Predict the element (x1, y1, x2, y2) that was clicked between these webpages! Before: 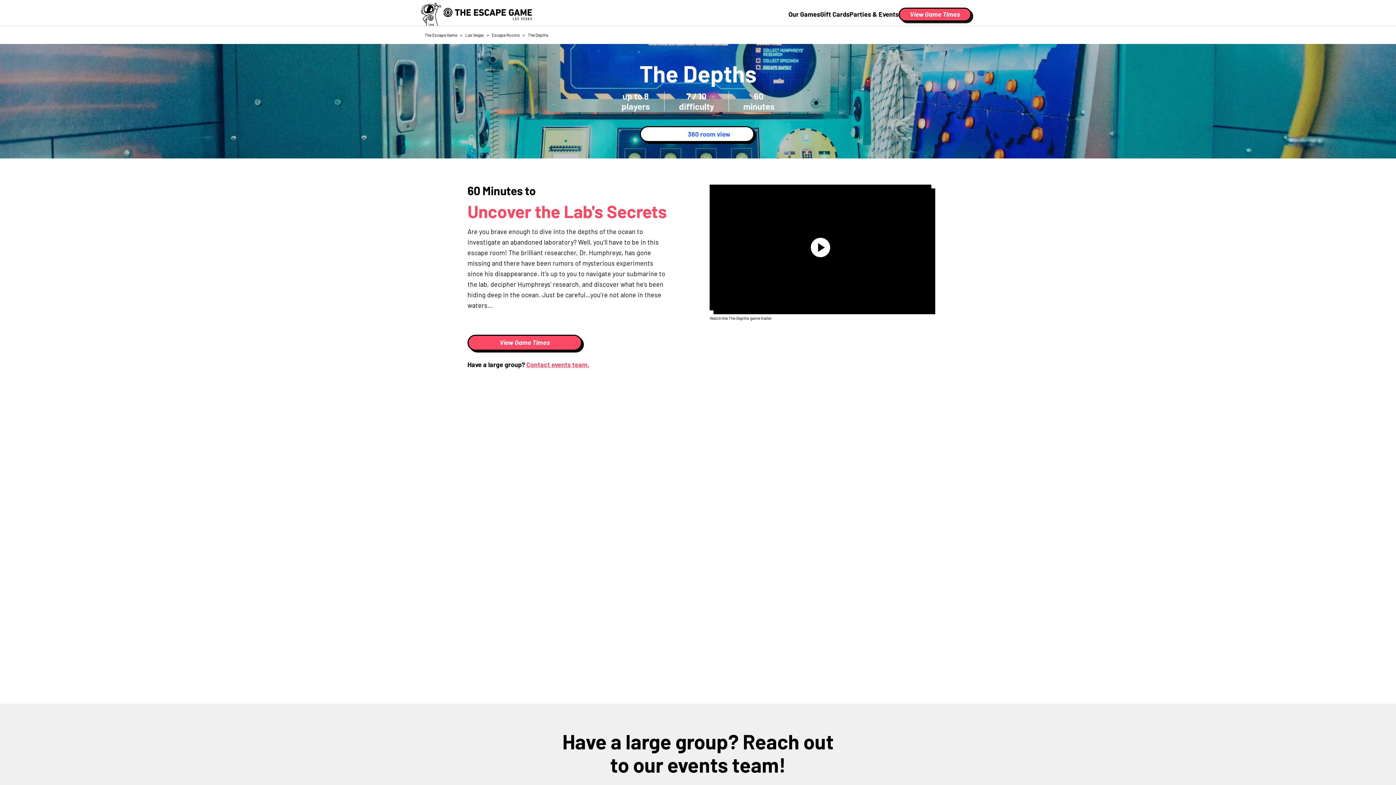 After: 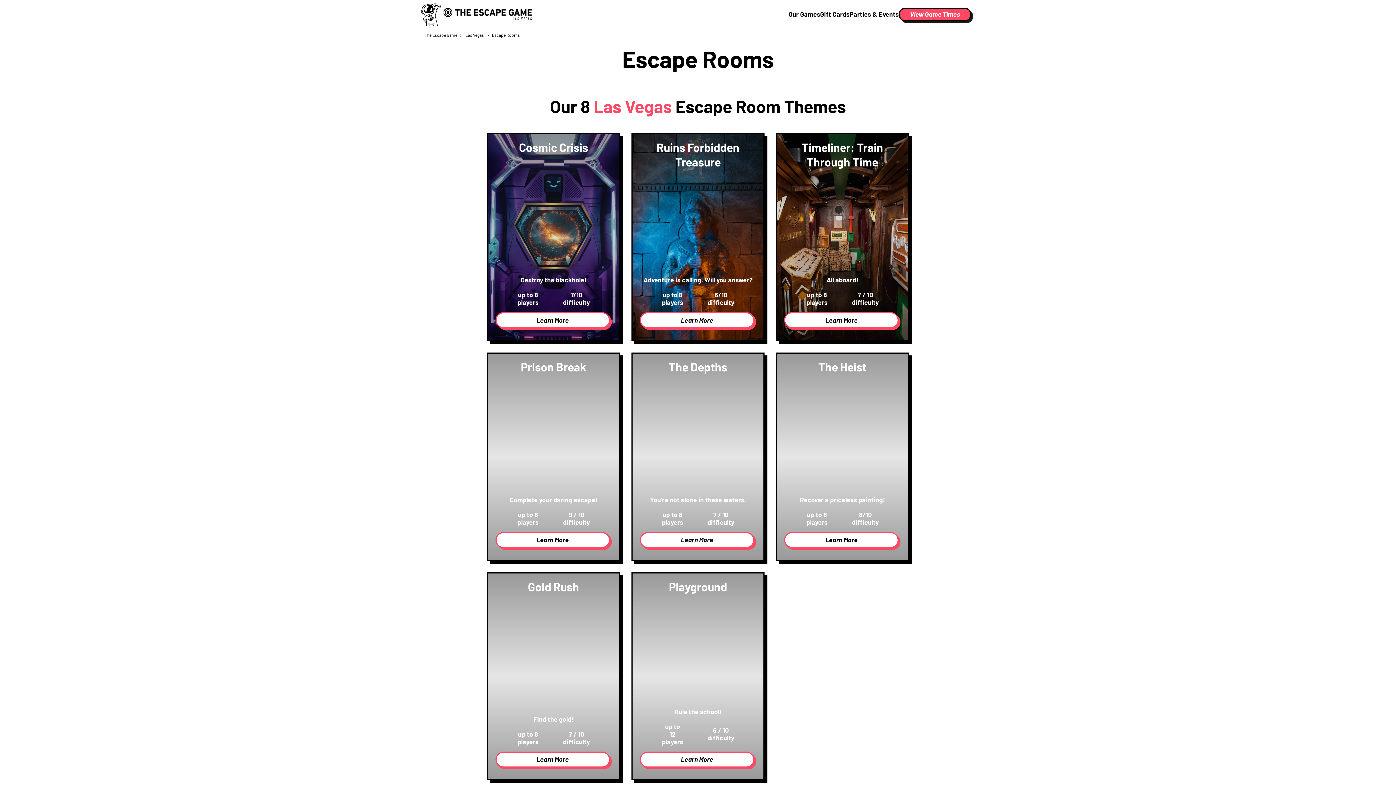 Action: label: Escape Rooms bbox: (492, 32, 520, 37)